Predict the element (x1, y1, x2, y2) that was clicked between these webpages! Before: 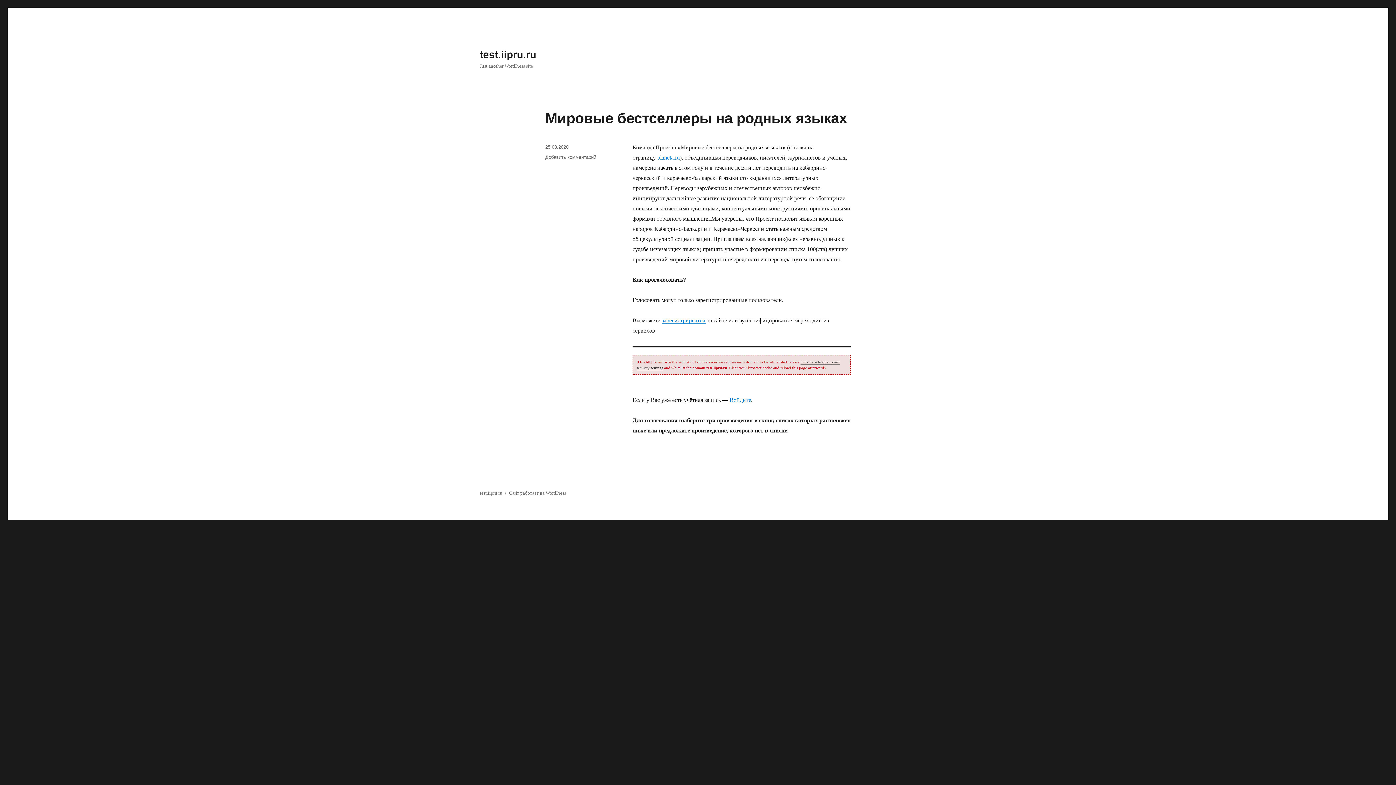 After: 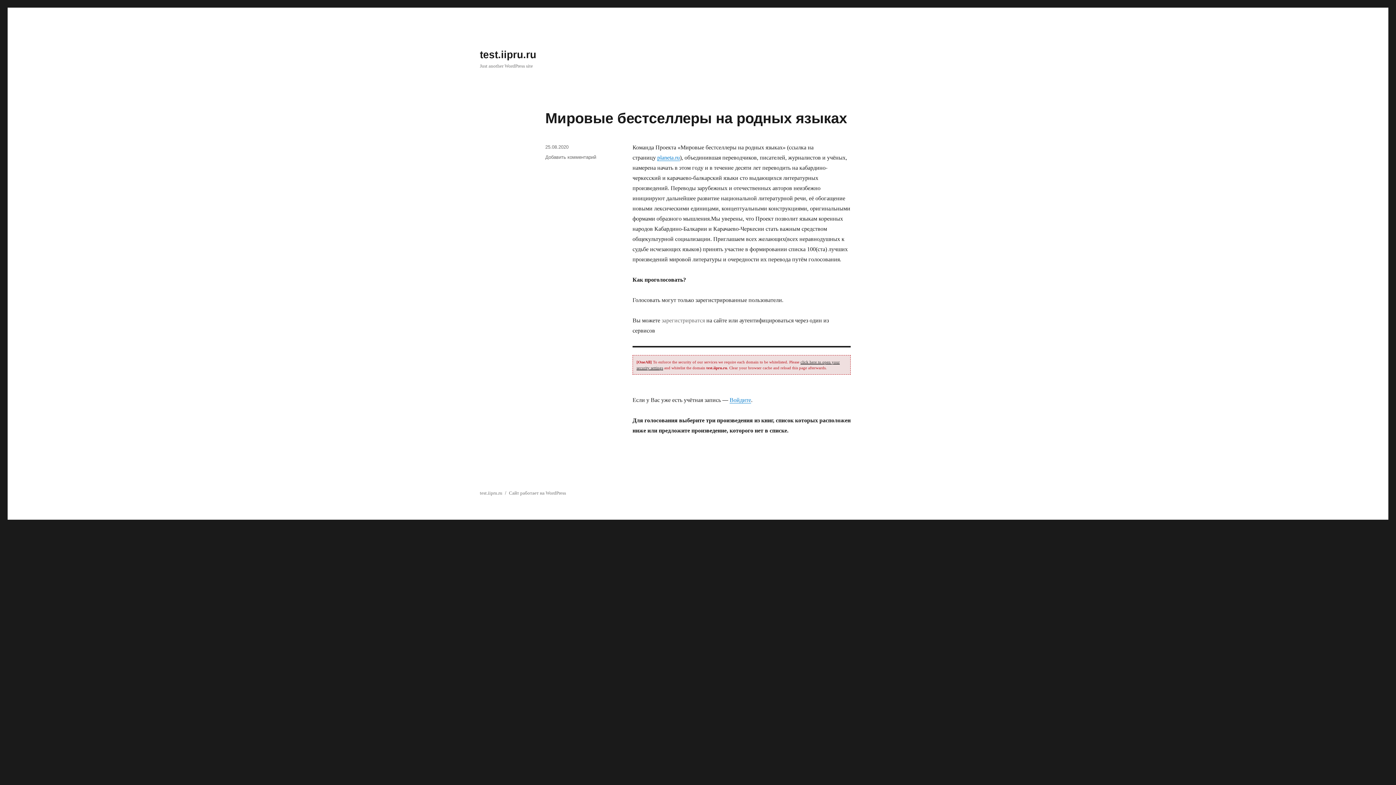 Action: label:  (откроется в новой вкладке) bbox: (661, 317, 706, 323)